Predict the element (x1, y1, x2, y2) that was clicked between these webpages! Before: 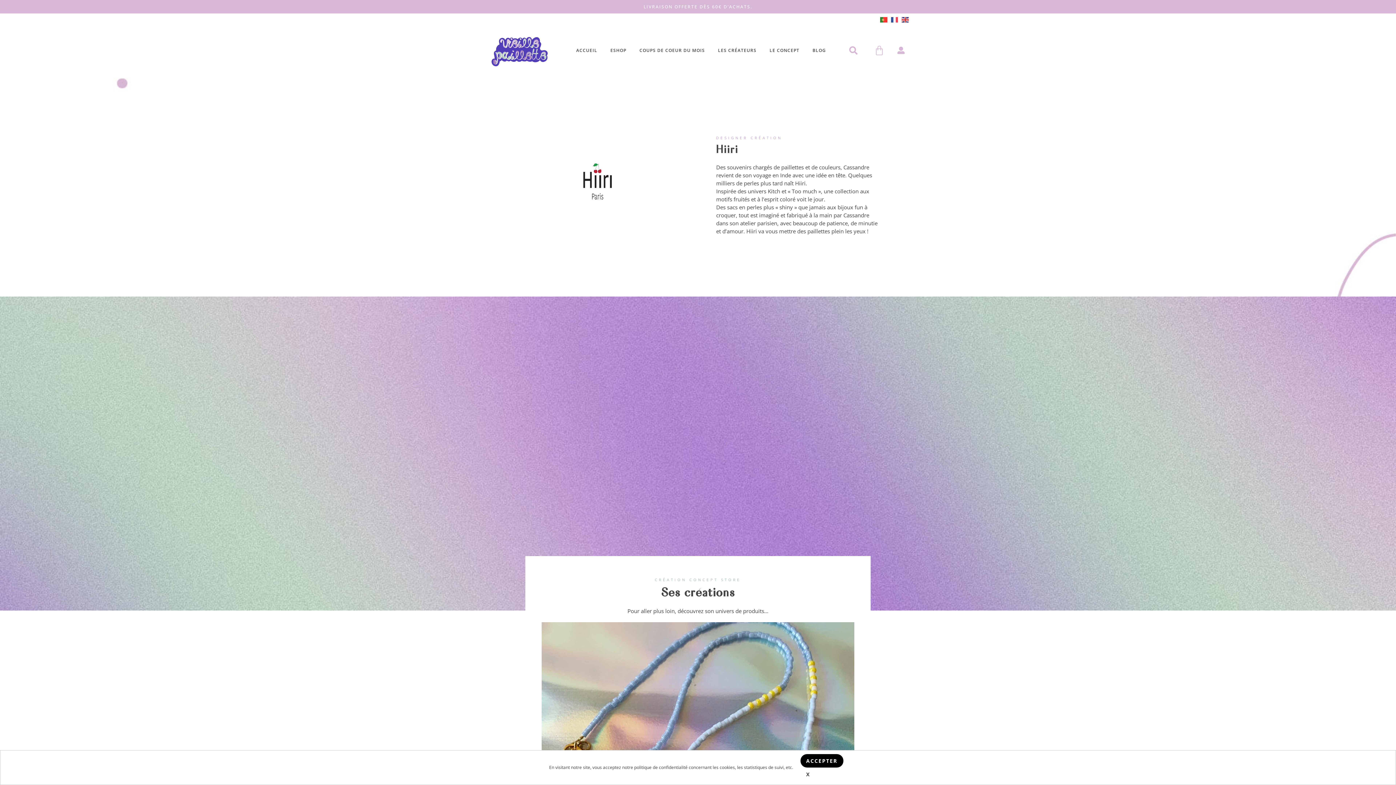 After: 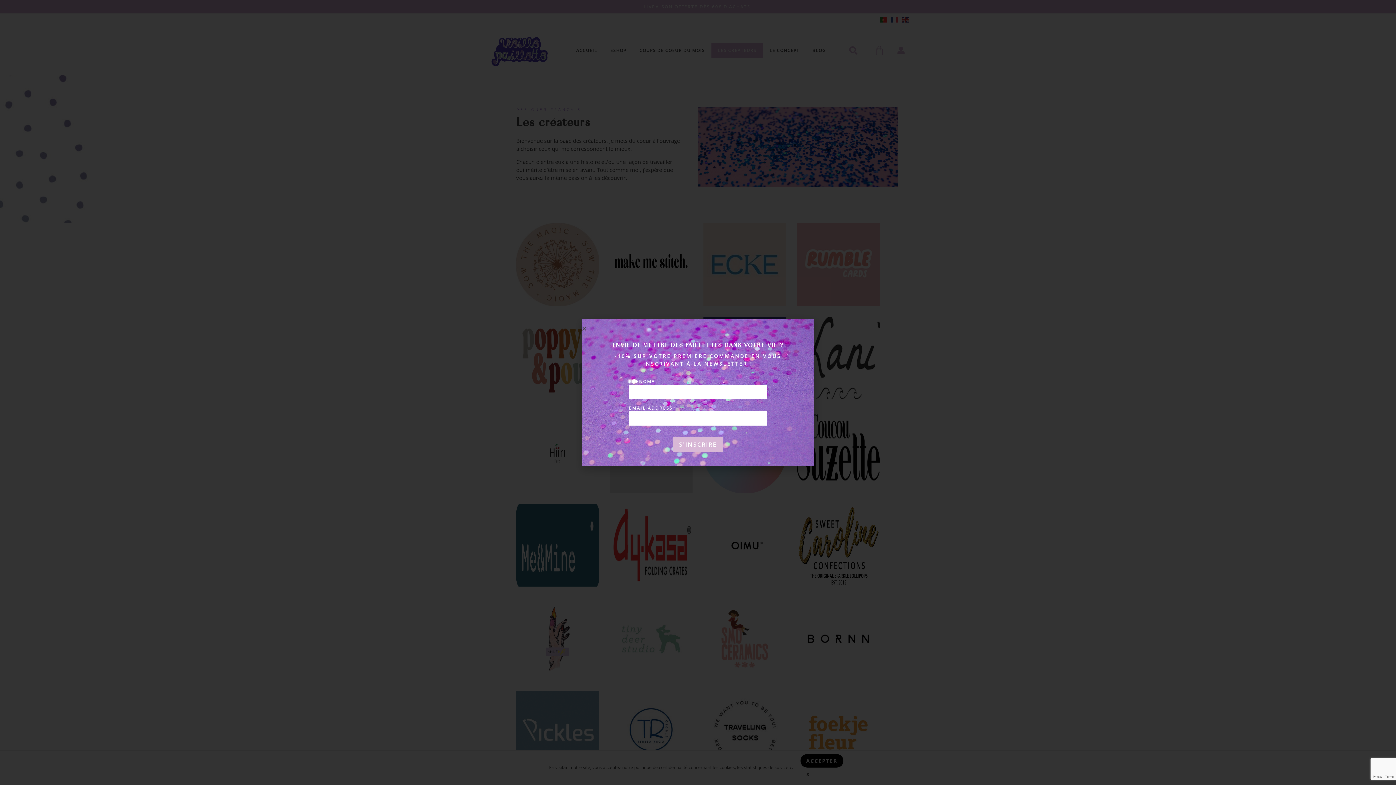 Action: label: LES CRÉATEURS bbox: (711, 43, 763, 57)